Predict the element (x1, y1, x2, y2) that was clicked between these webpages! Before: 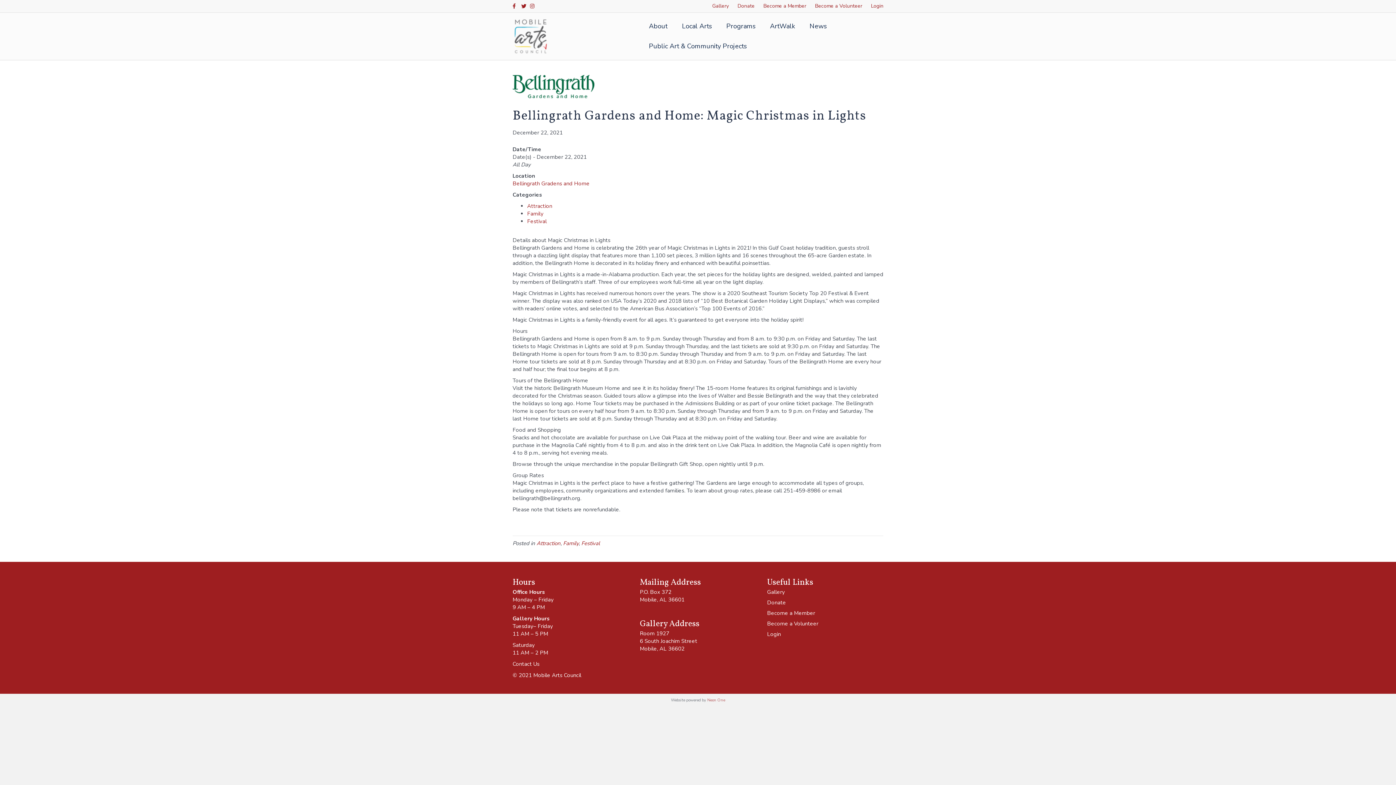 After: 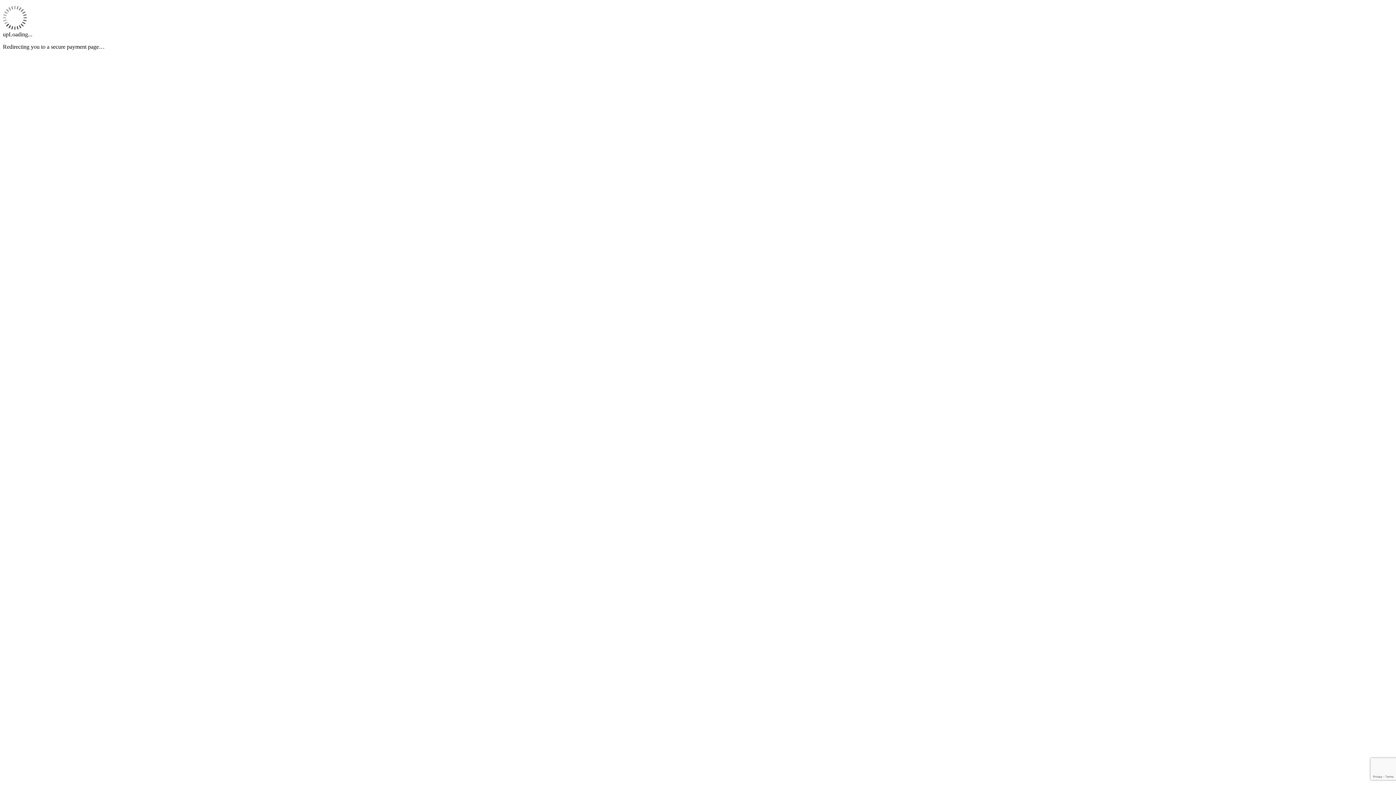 Action: label: Donate bbox: (734, 1, 758, 10)